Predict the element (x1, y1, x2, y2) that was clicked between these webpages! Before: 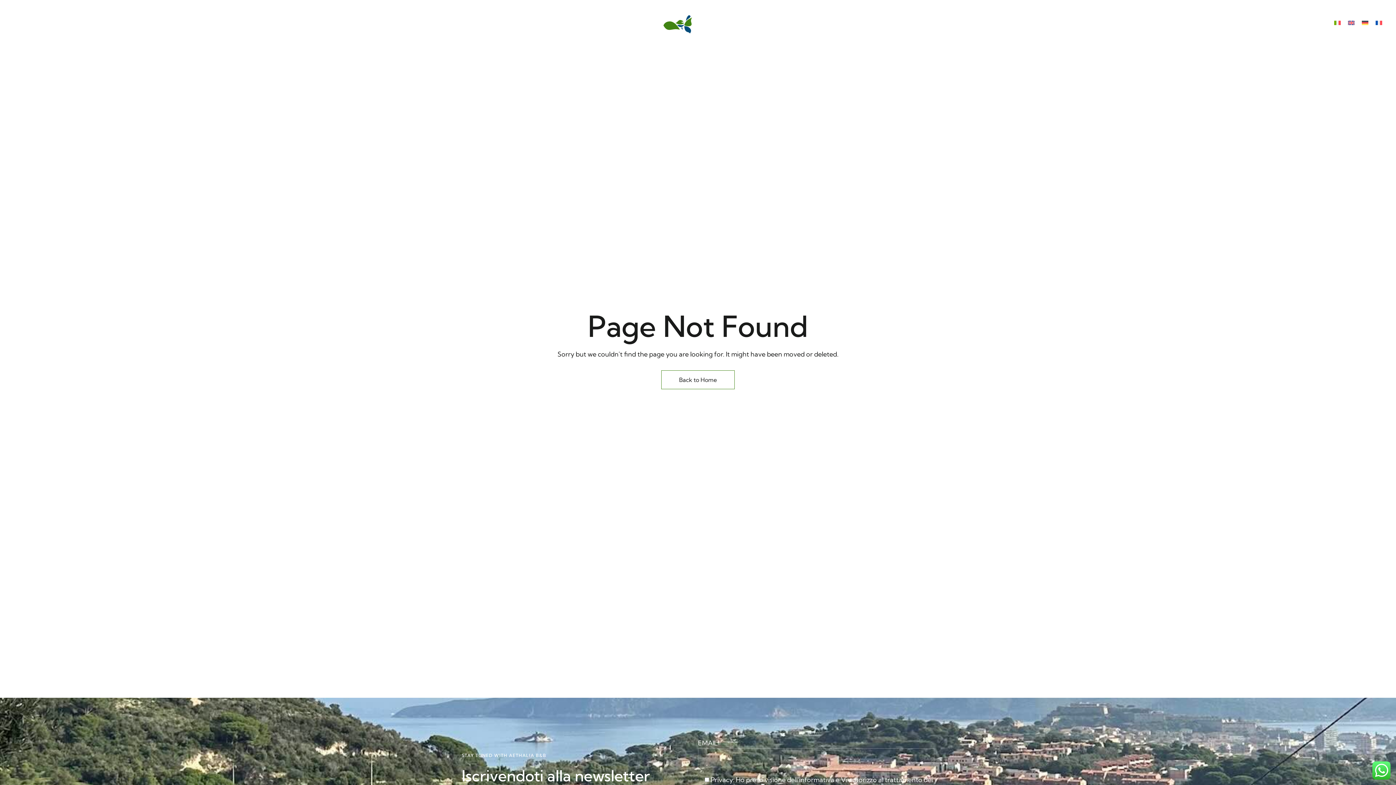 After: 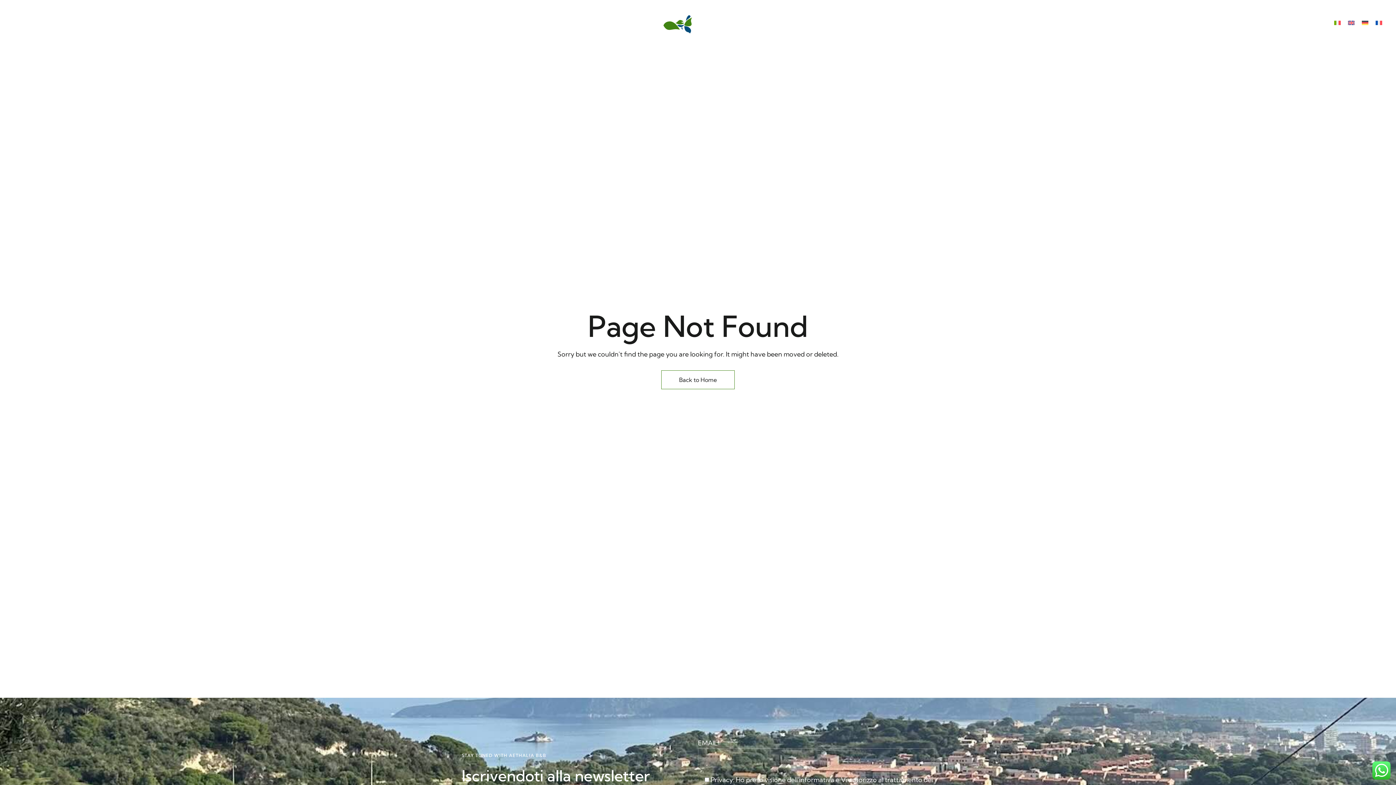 Action: label: TEL: +39 329 3331996 bbox: (1140, 19, 1189, 27)